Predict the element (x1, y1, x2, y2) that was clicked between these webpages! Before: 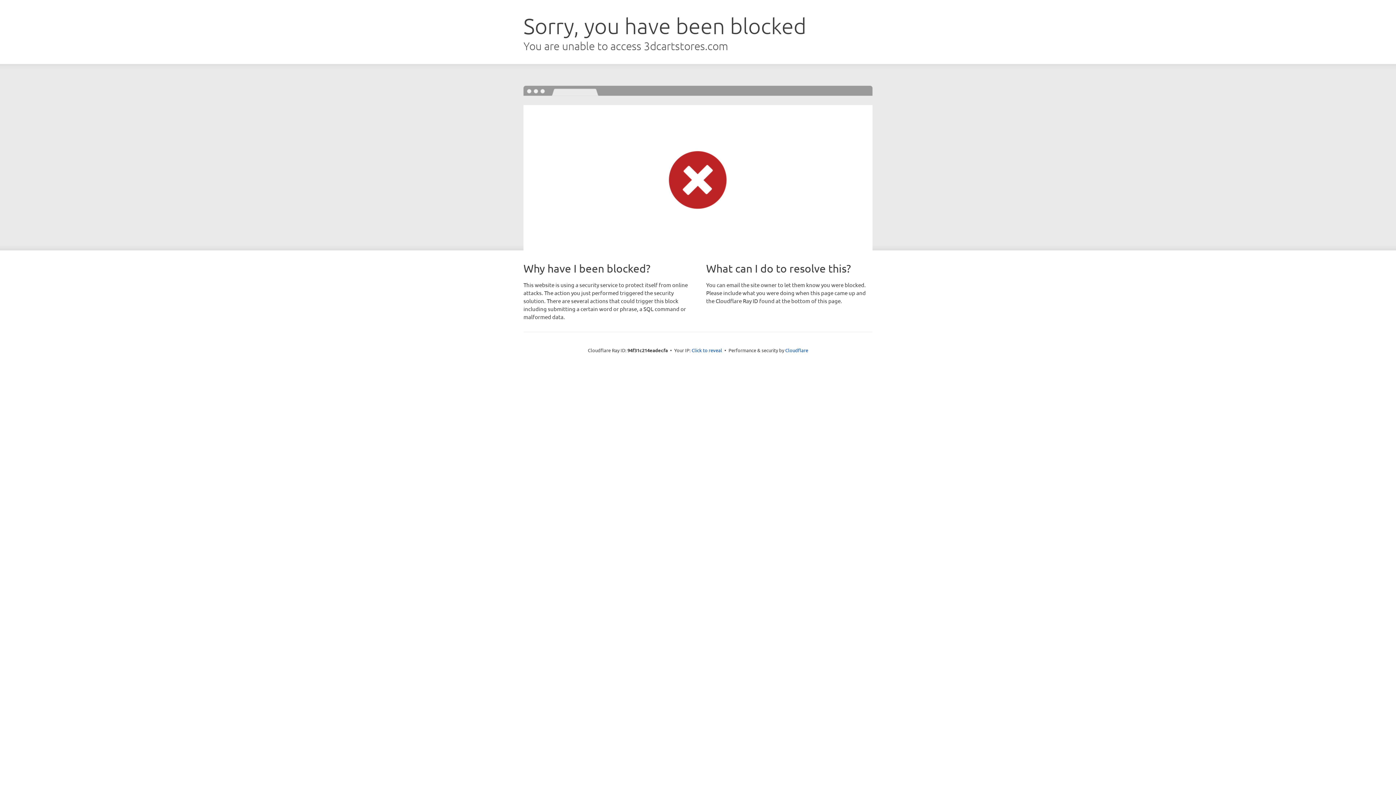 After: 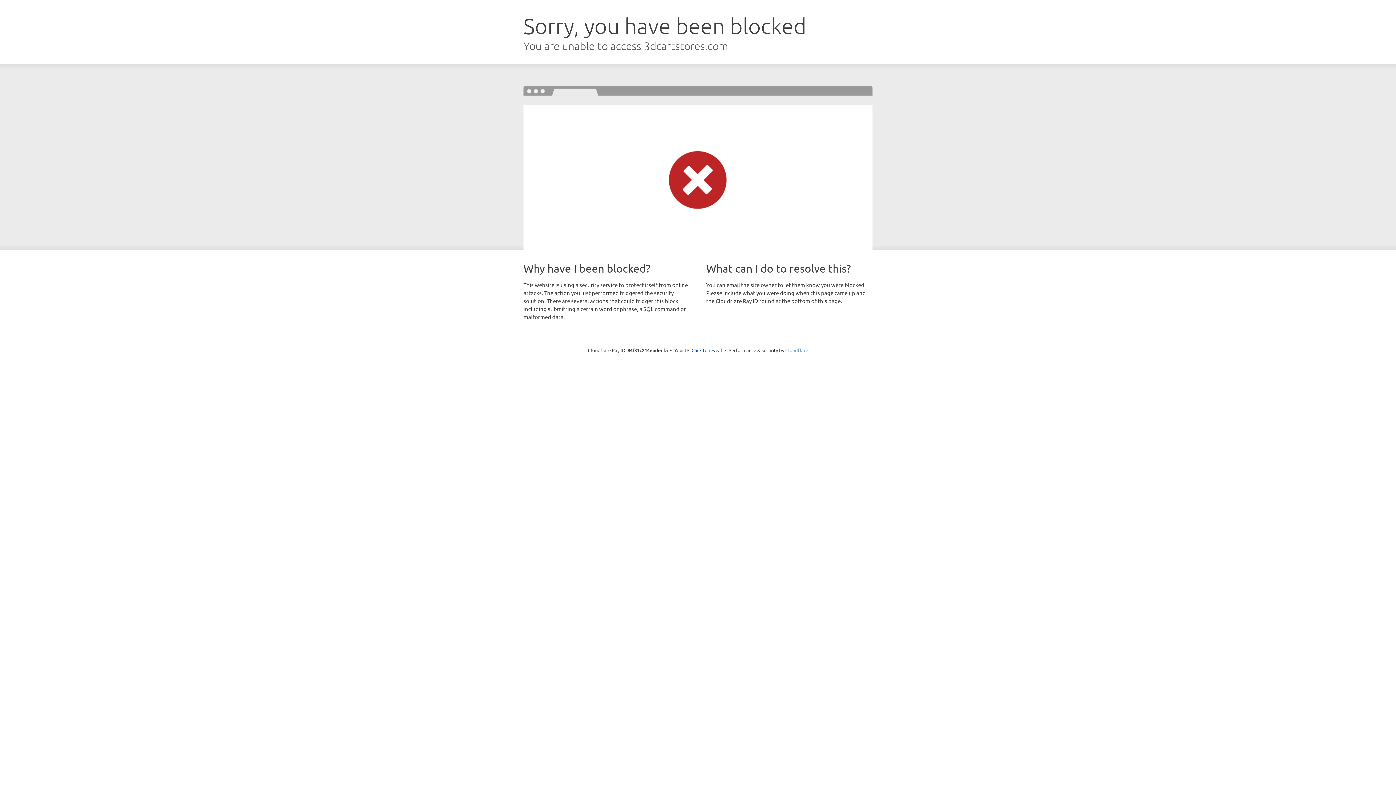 Action: bbox: (785, 347, 808, 353) label: Cloudflare